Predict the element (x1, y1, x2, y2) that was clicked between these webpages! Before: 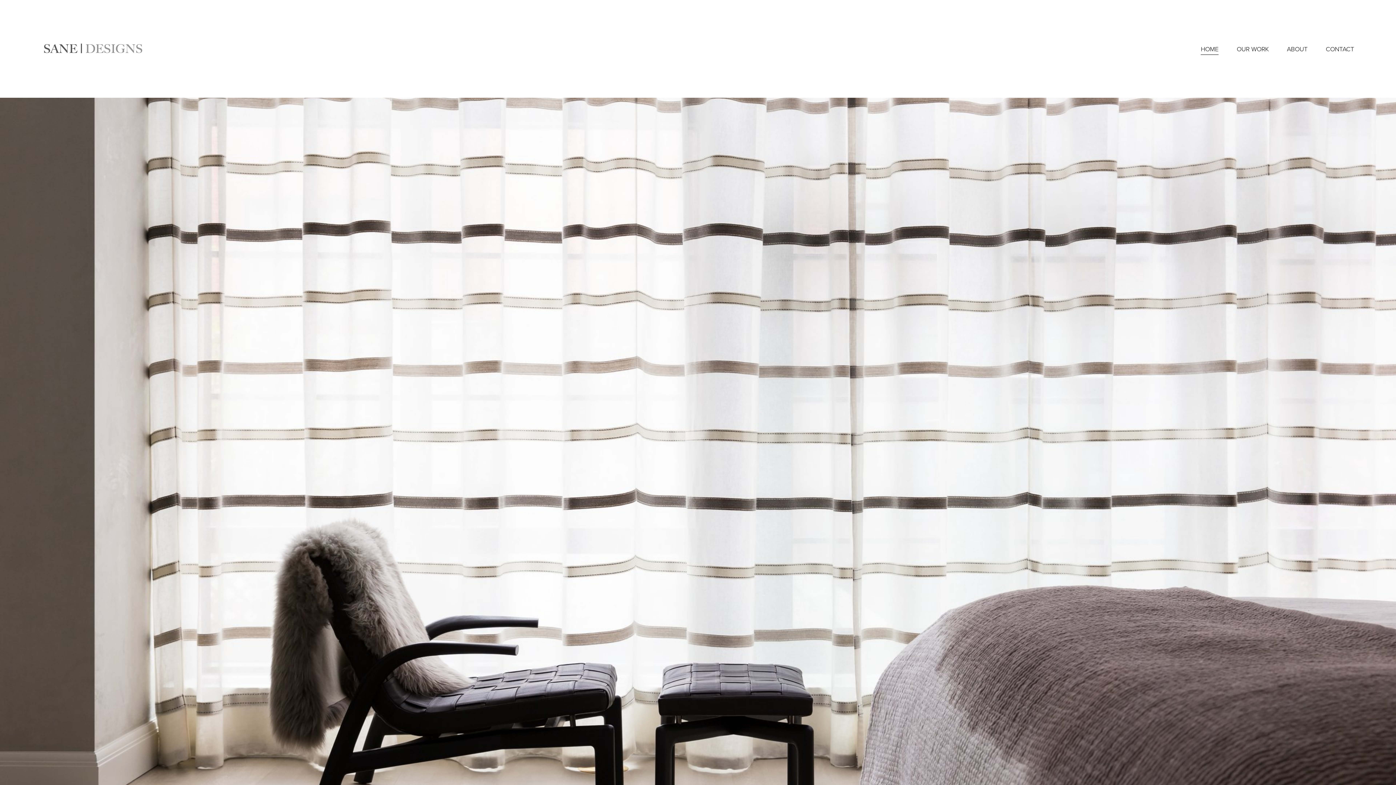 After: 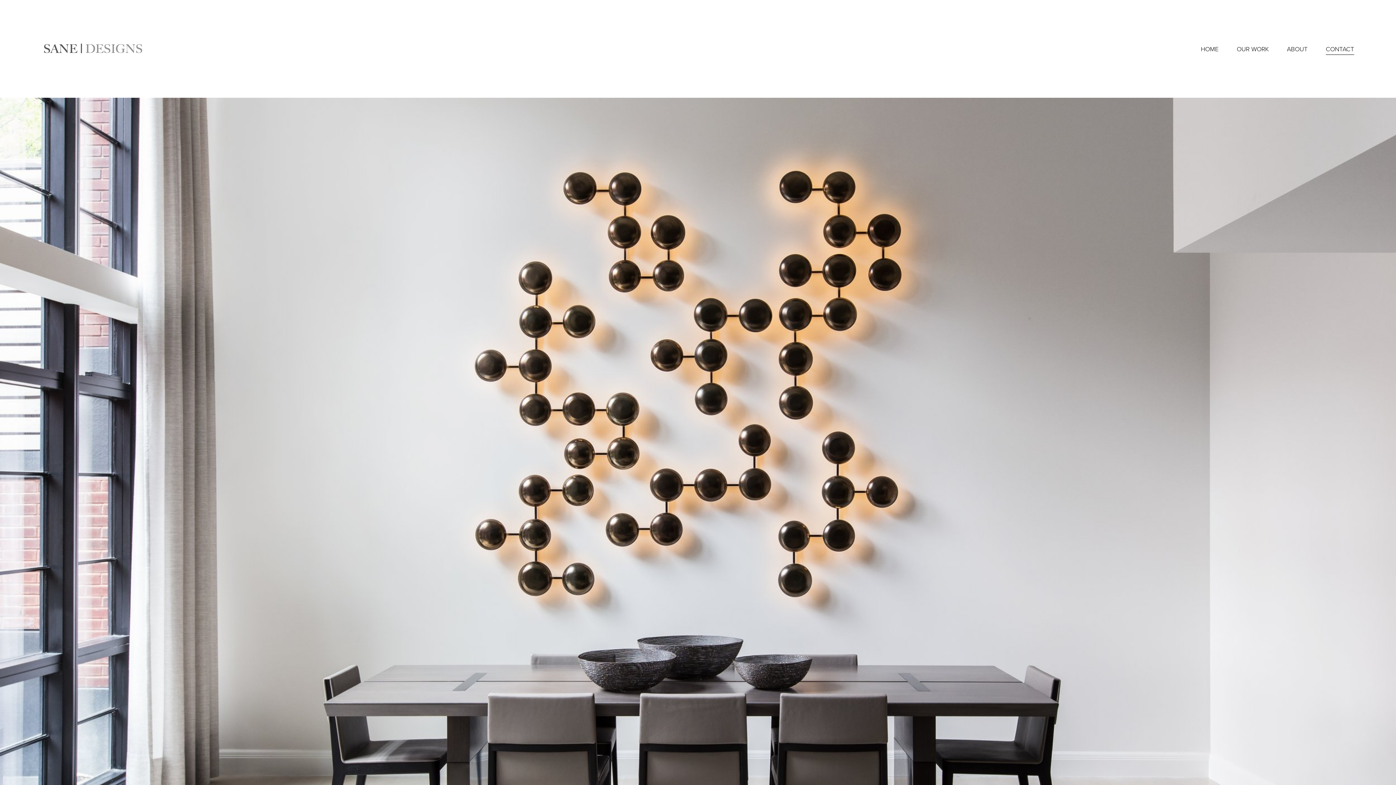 Action: label: CONTACT bbox: (1326, 42, 1354, 55)